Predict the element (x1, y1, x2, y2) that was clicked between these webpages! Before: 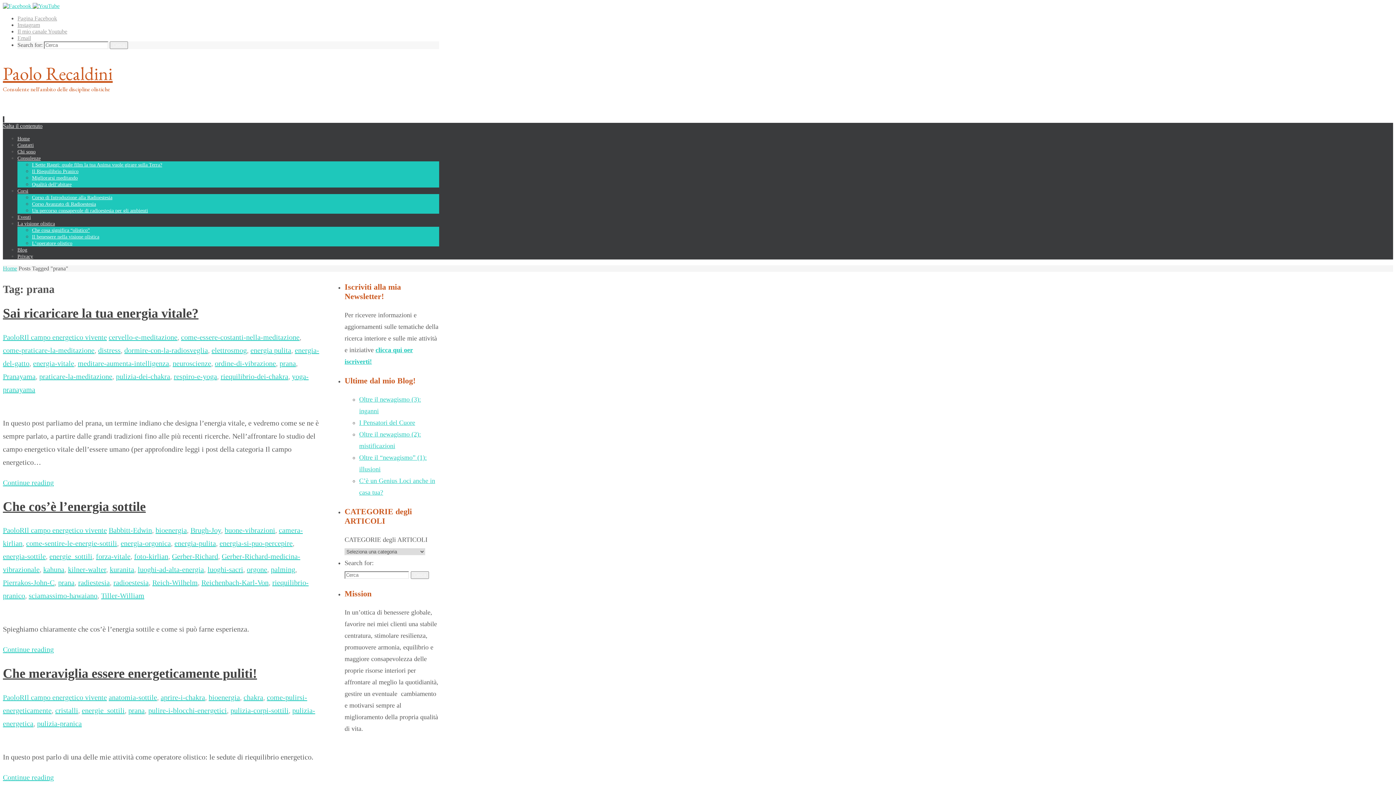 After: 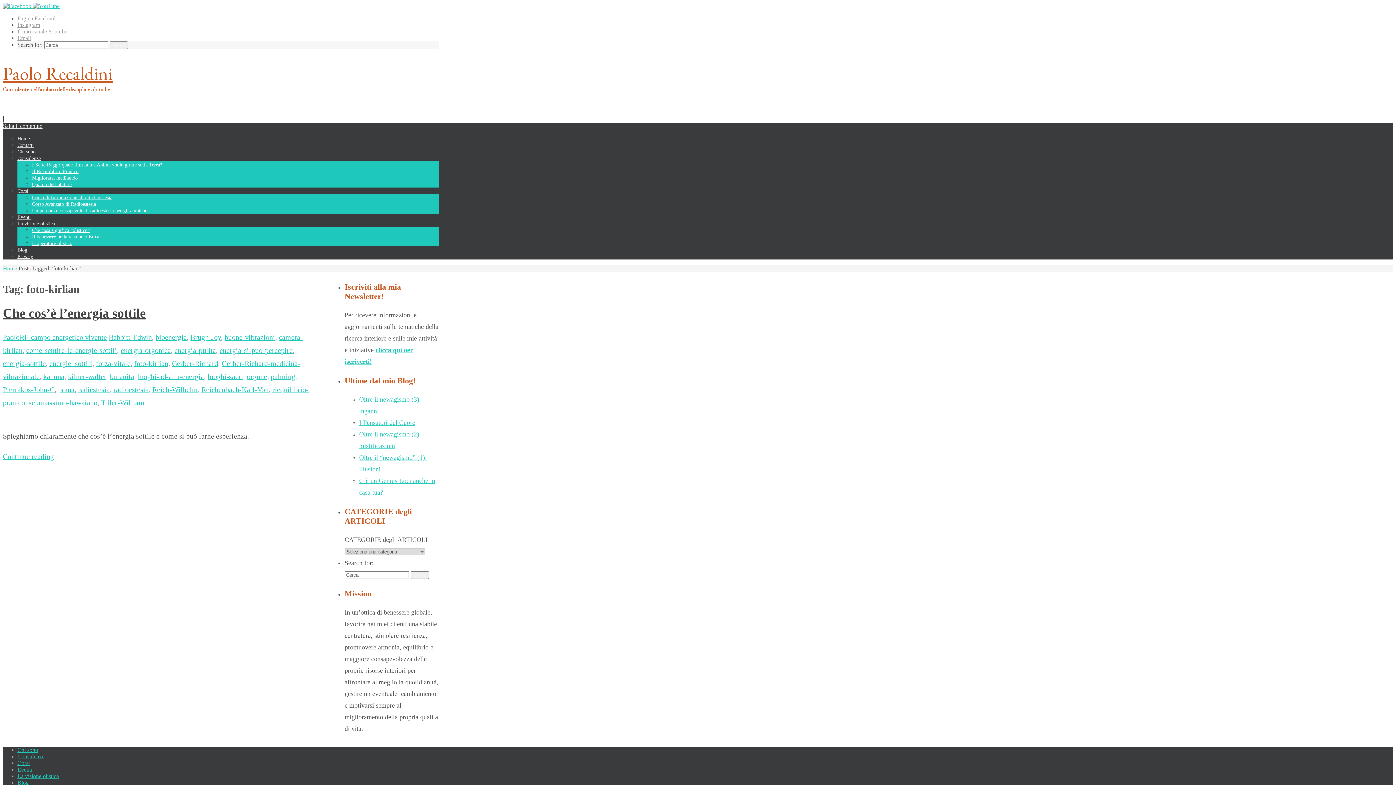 Action: label: foto-kirlian bbox: (134, 552, 168, 560)